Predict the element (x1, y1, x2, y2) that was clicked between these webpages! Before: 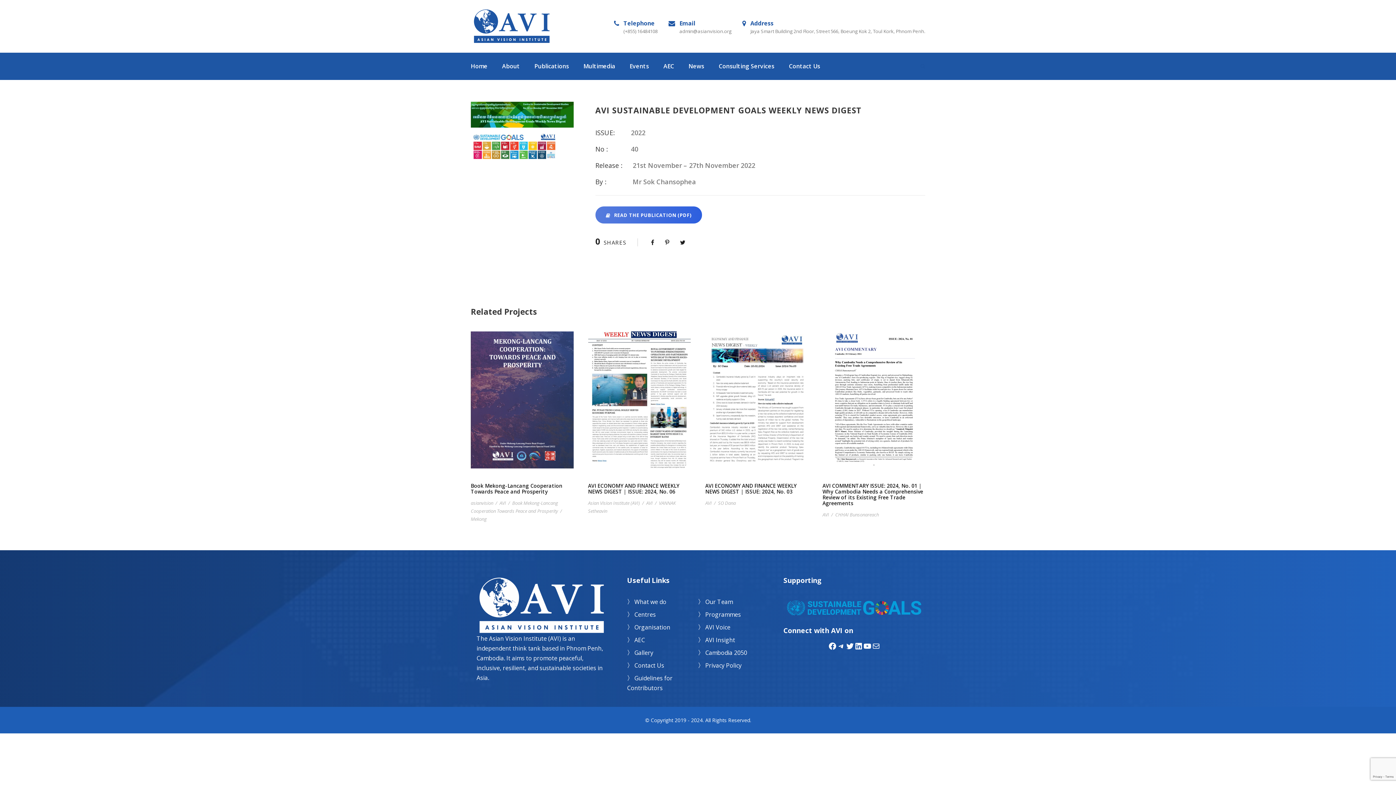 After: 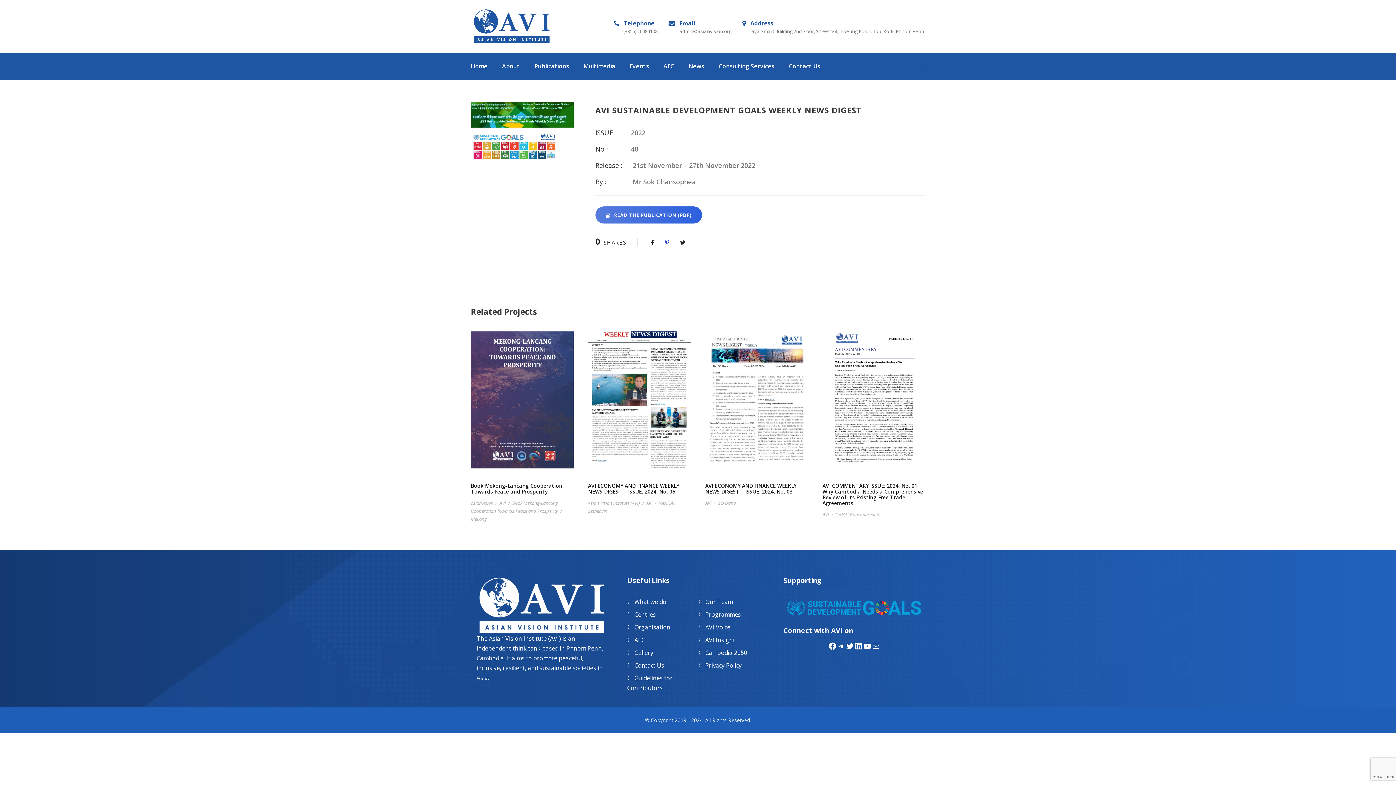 Action: bbox: (665, 238, 669, 246)